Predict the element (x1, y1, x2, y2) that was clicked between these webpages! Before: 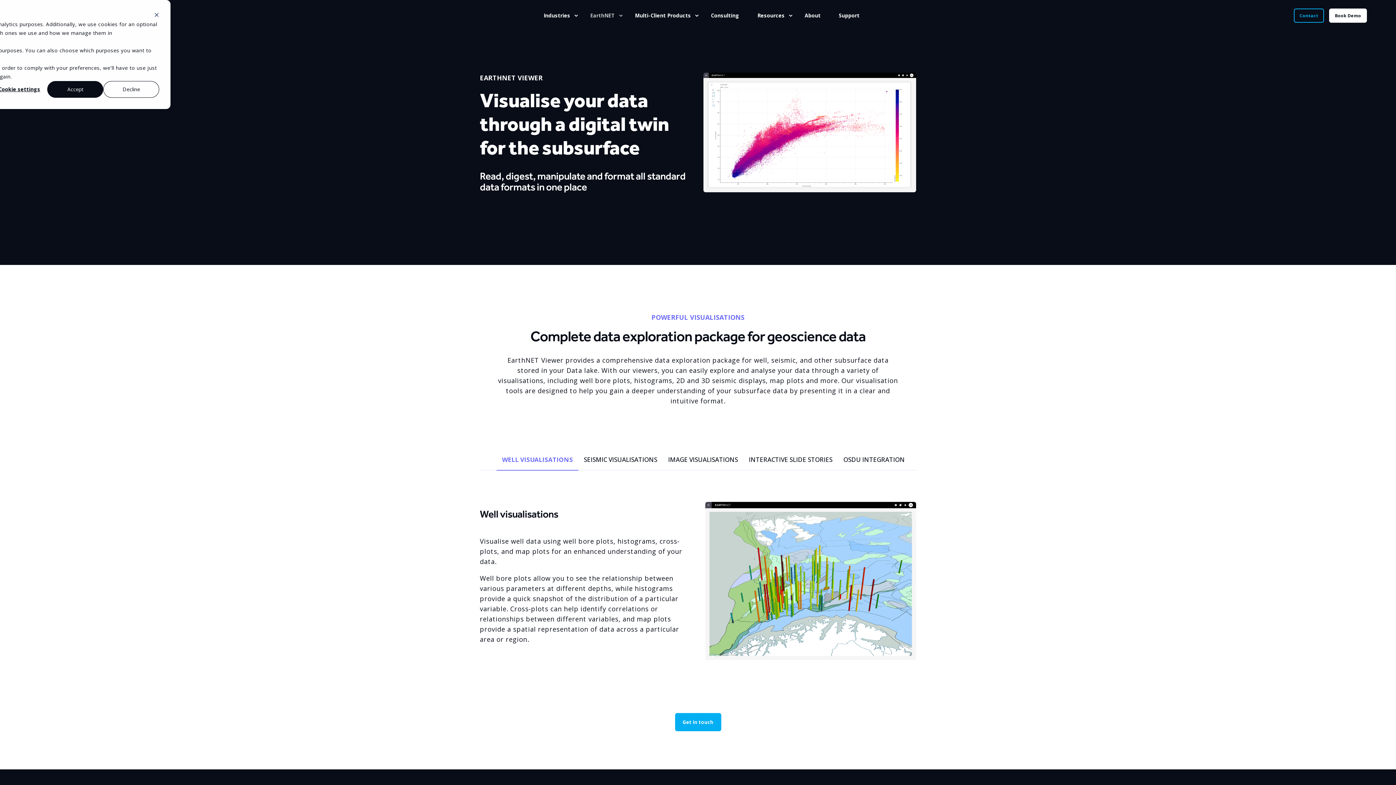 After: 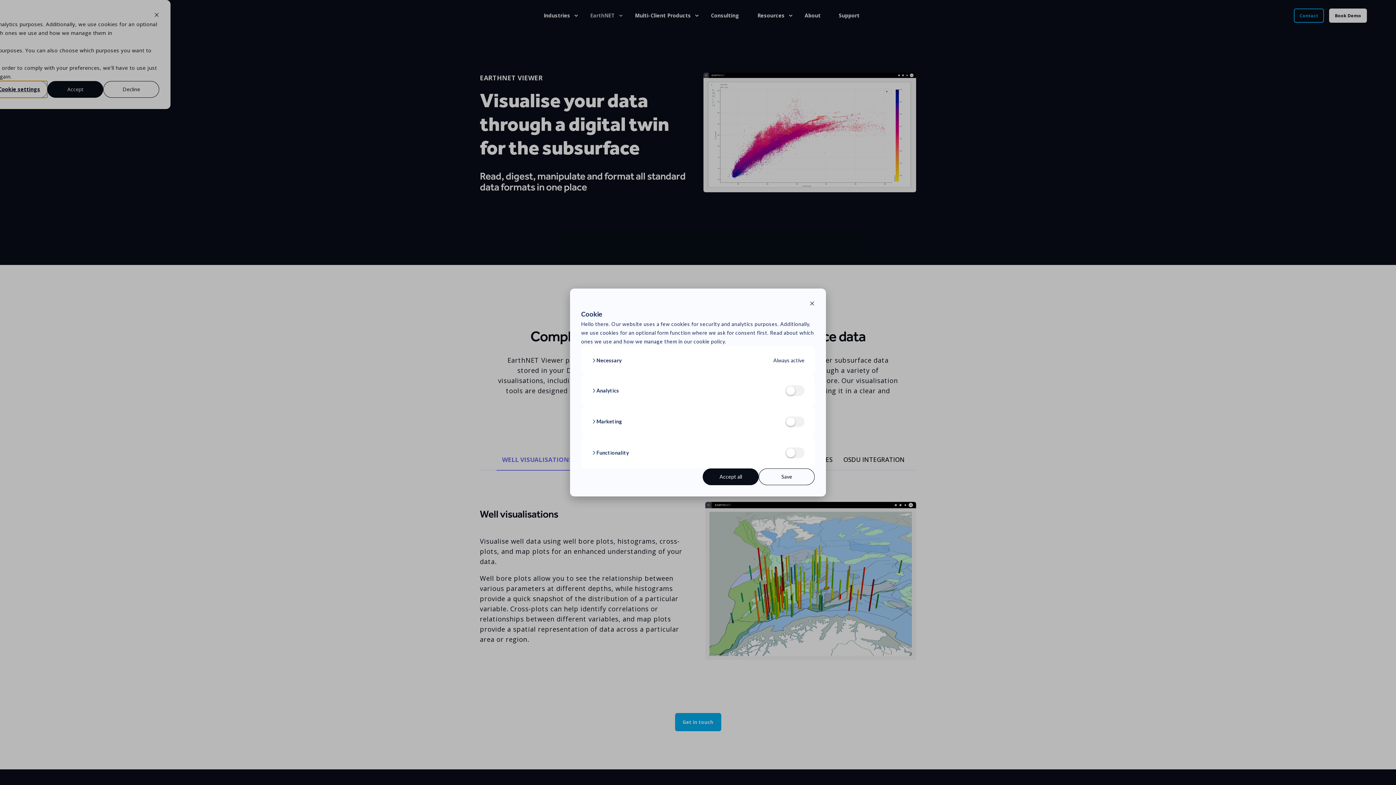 Action: bbox: (-8, 81, 47, 97) label: Cookie settings